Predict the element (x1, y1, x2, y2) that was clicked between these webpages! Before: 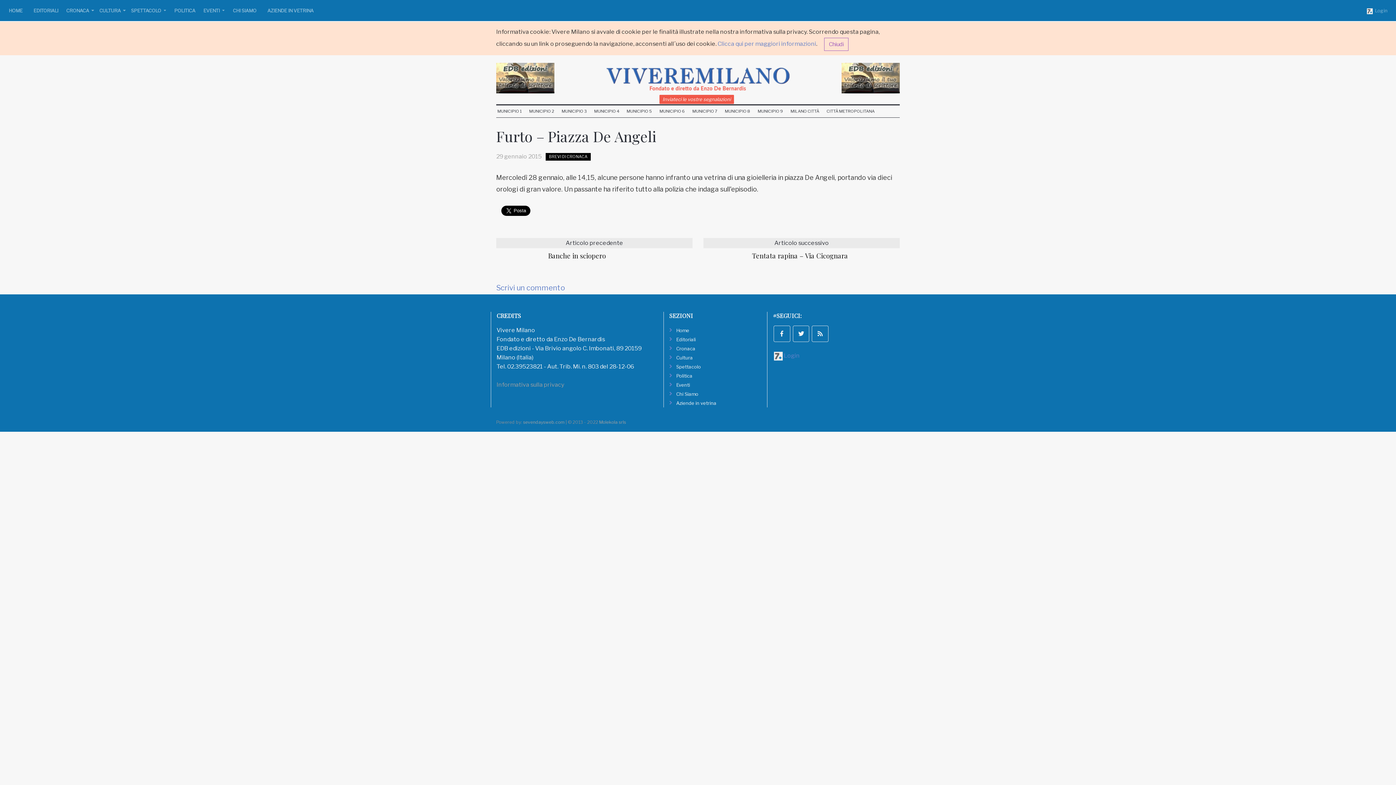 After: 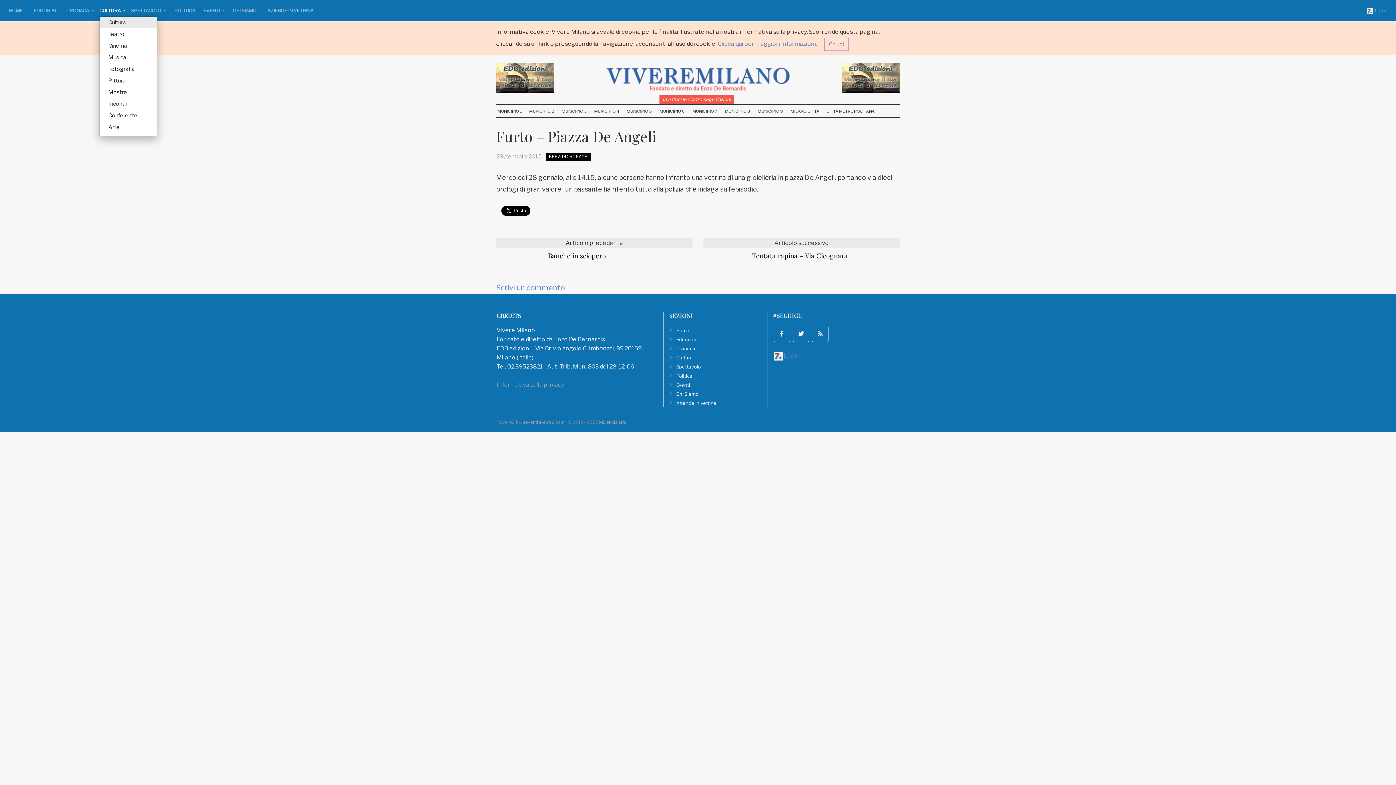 Action: label: CULTURA  bbox: (99, 4, 125, 17)